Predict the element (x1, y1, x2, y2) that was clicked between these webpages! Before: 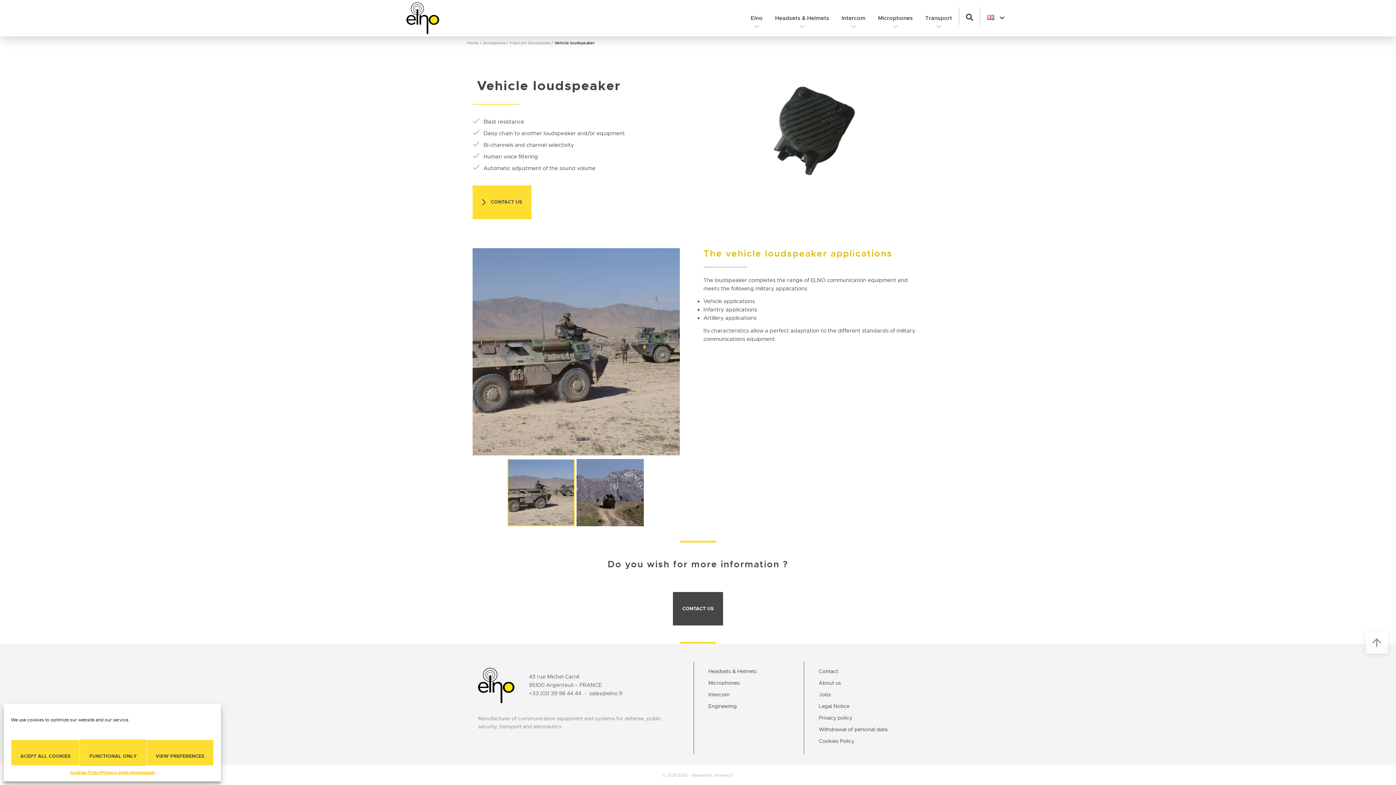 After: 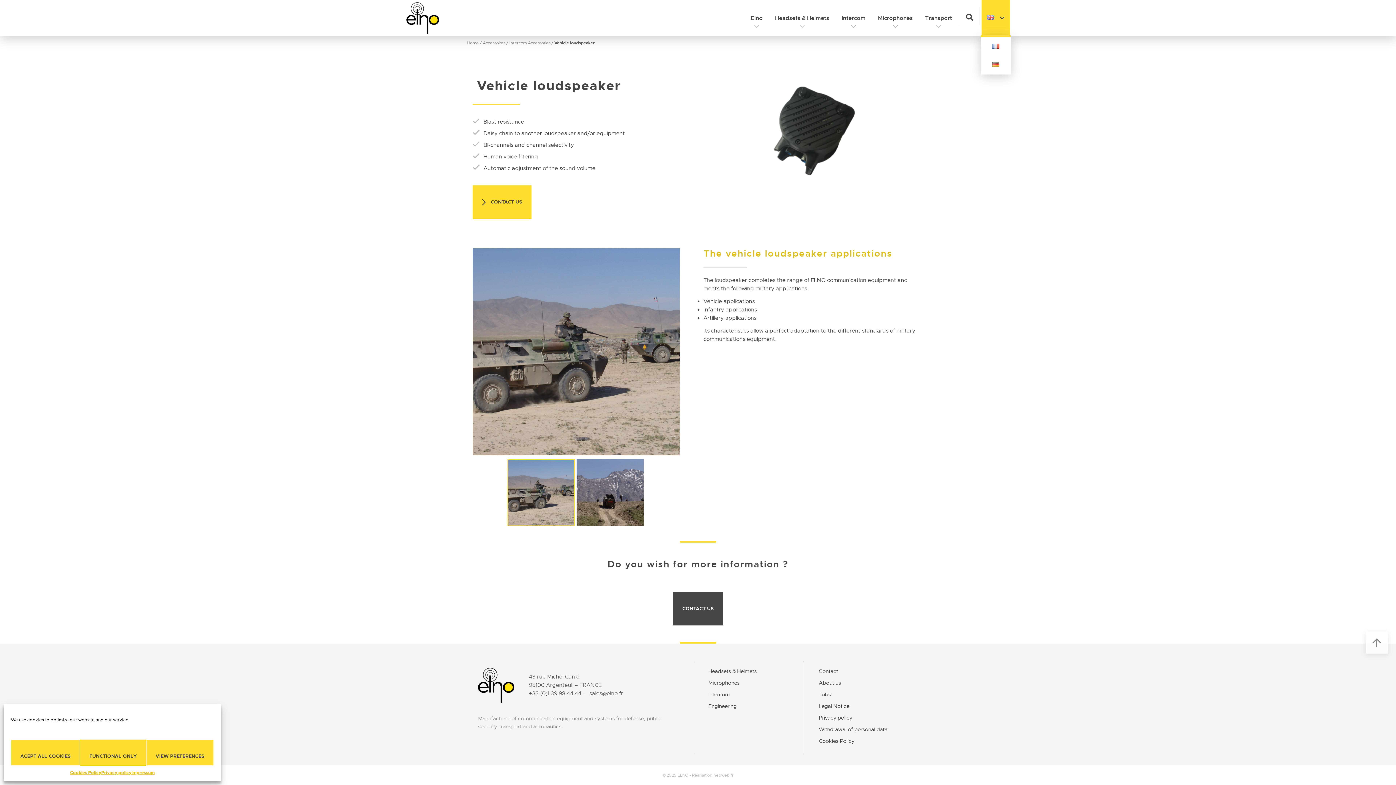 Action: bbox: (981, 0, 1010, 36)